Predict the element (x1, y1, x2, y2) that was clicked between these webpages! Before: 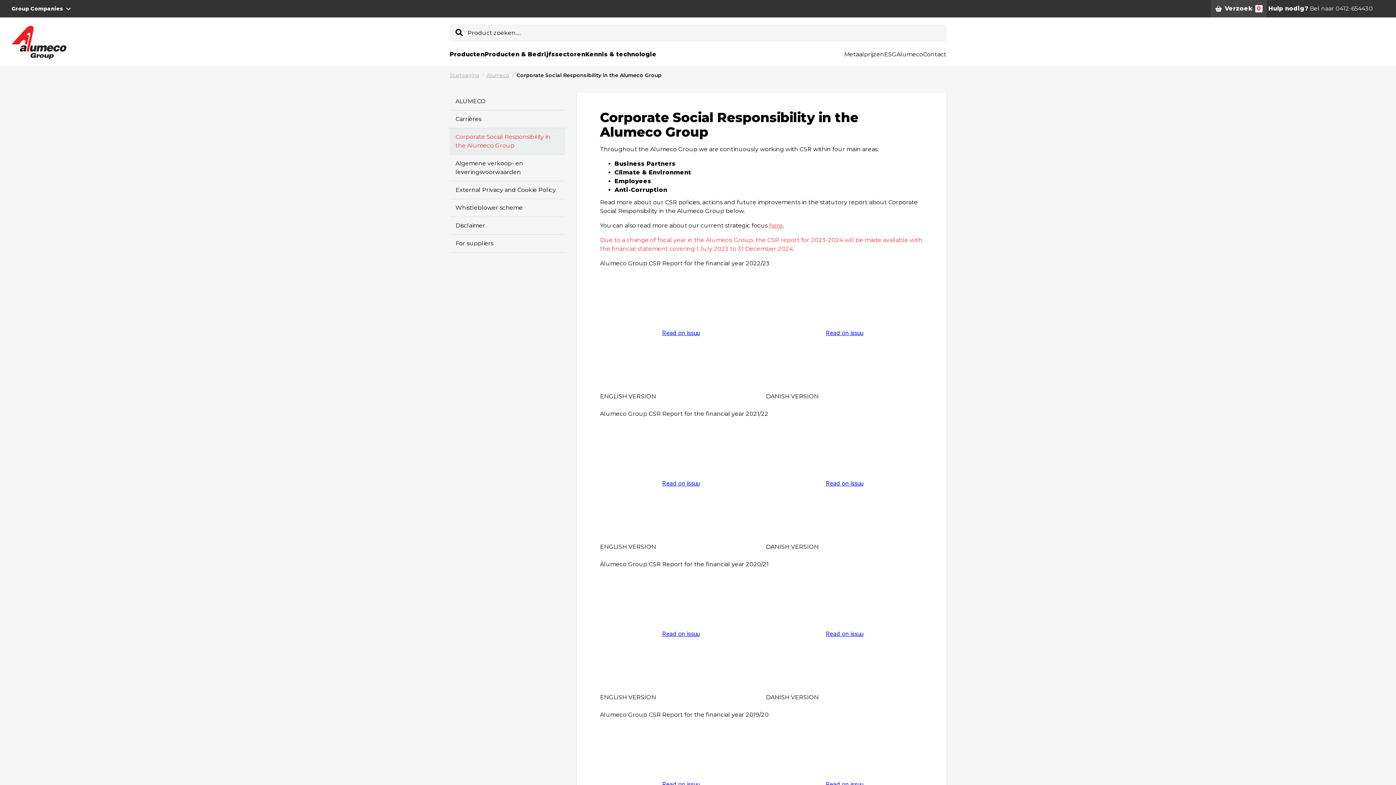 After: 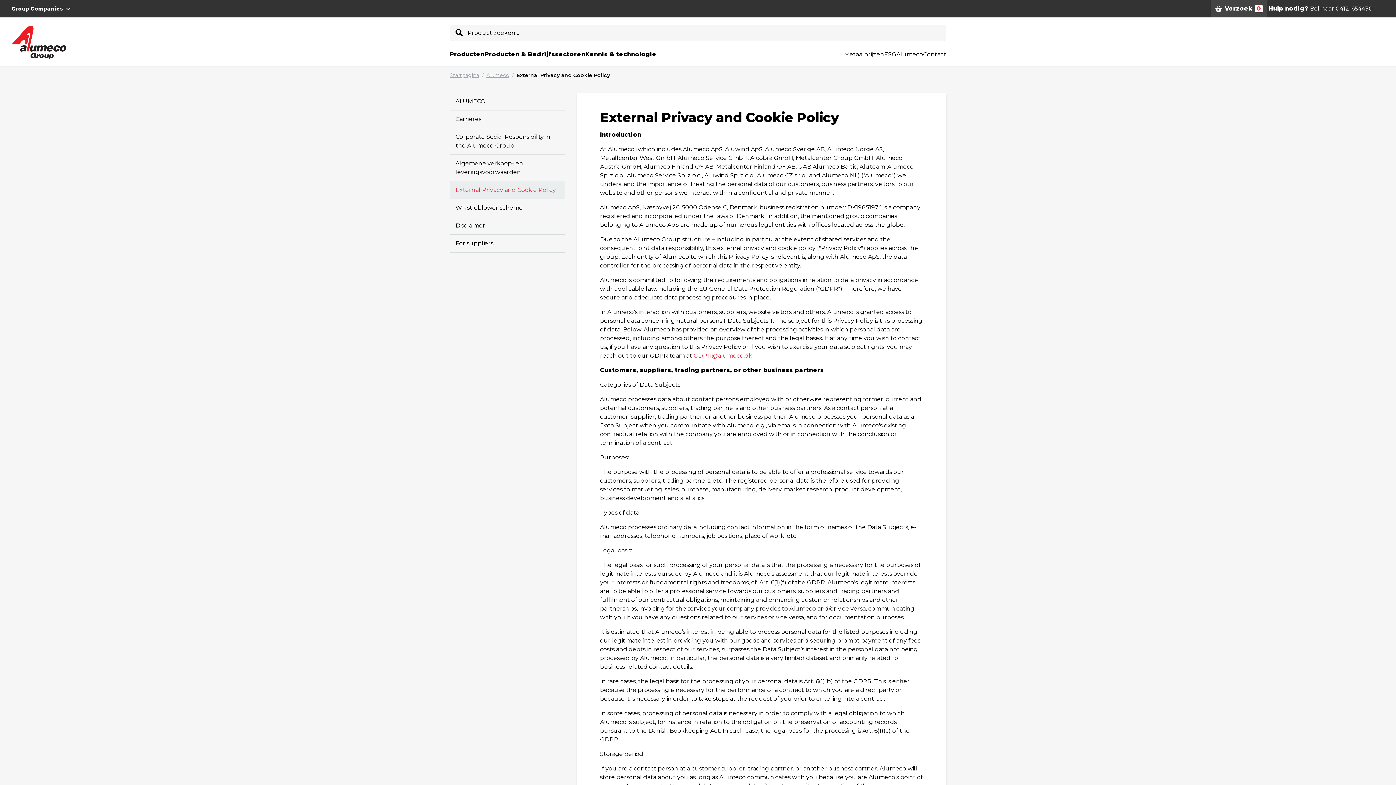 Action: label: External Privacy and Cookie Policy bbox: (455, 186, 556, 193)